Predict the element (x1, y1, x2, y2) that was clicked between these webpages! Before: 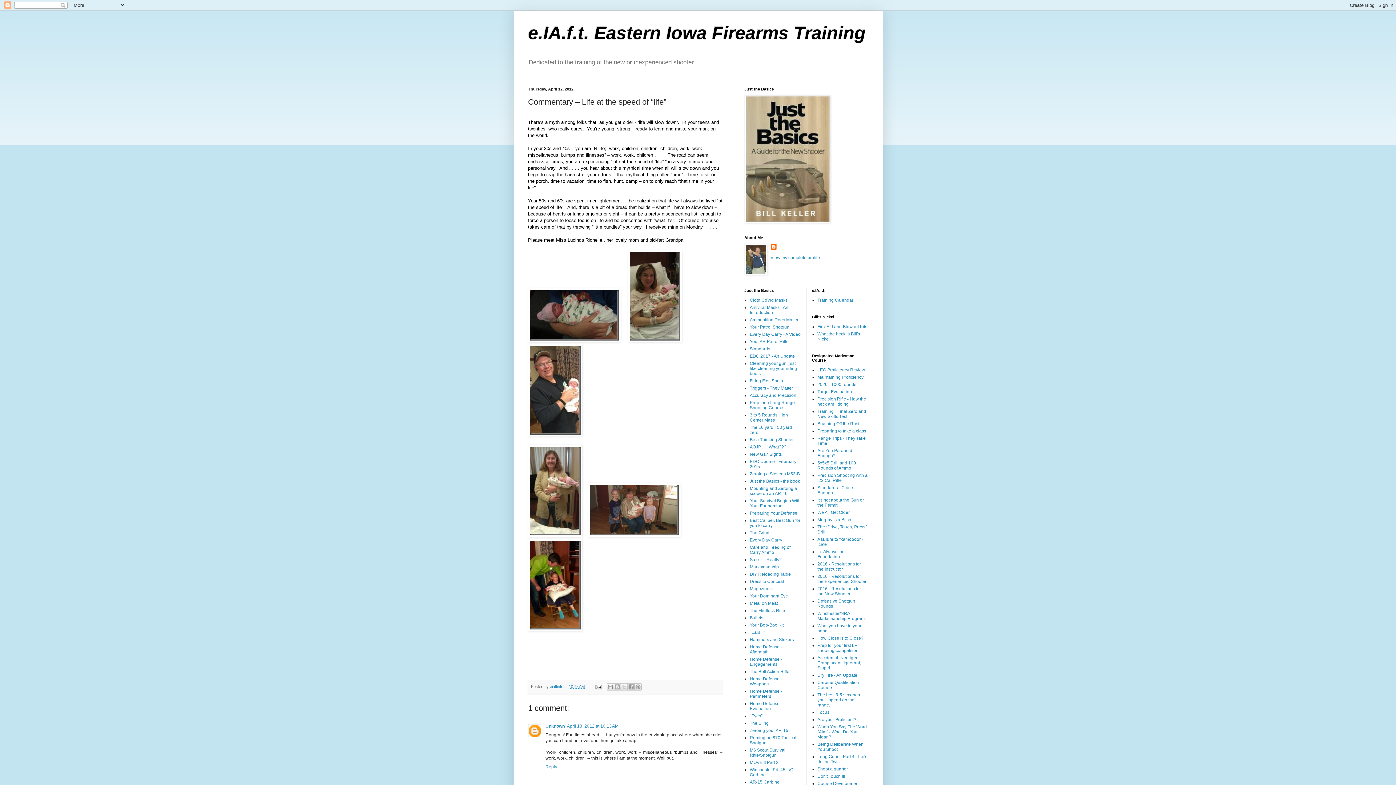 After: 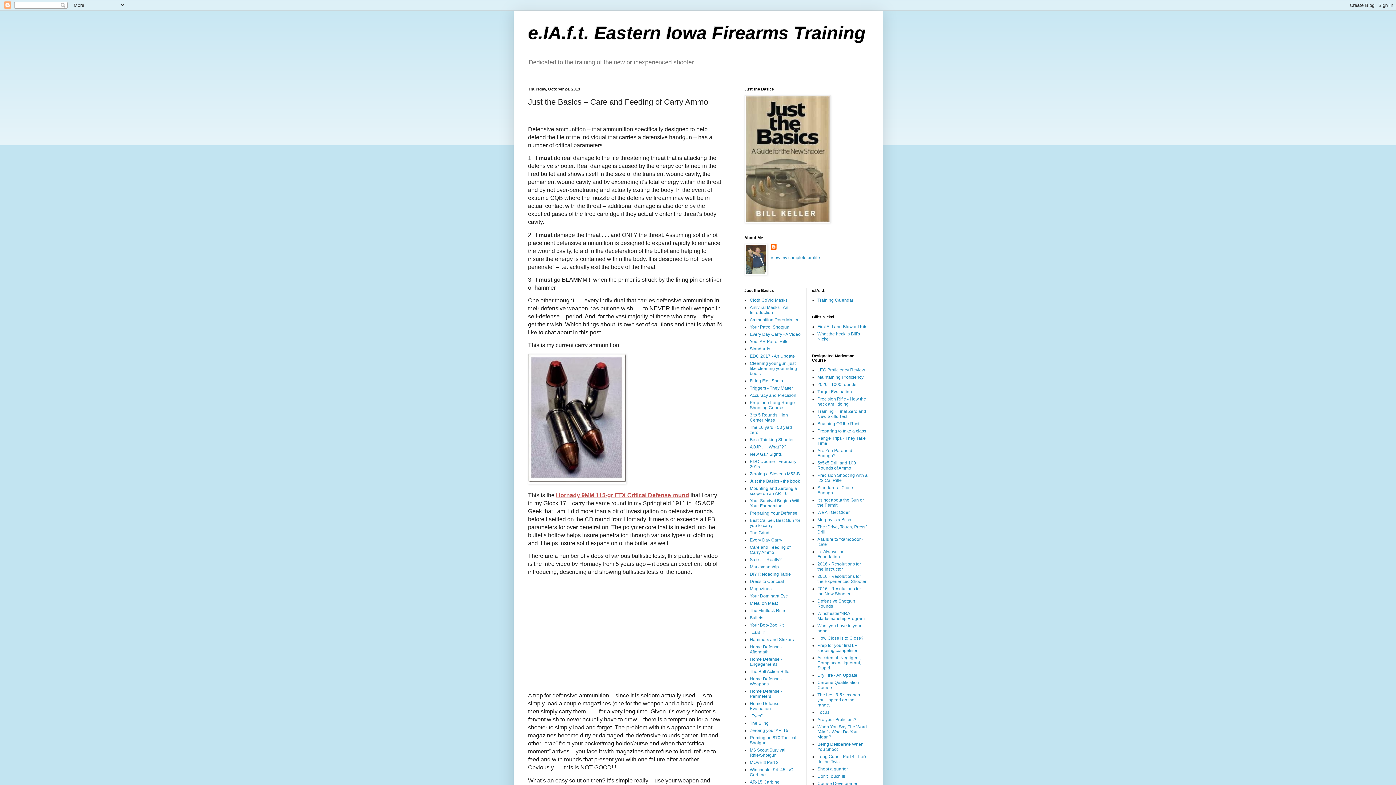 Action: label: Care and Feeding of Carry Ammo bbox: (750, 545, 790, 555)